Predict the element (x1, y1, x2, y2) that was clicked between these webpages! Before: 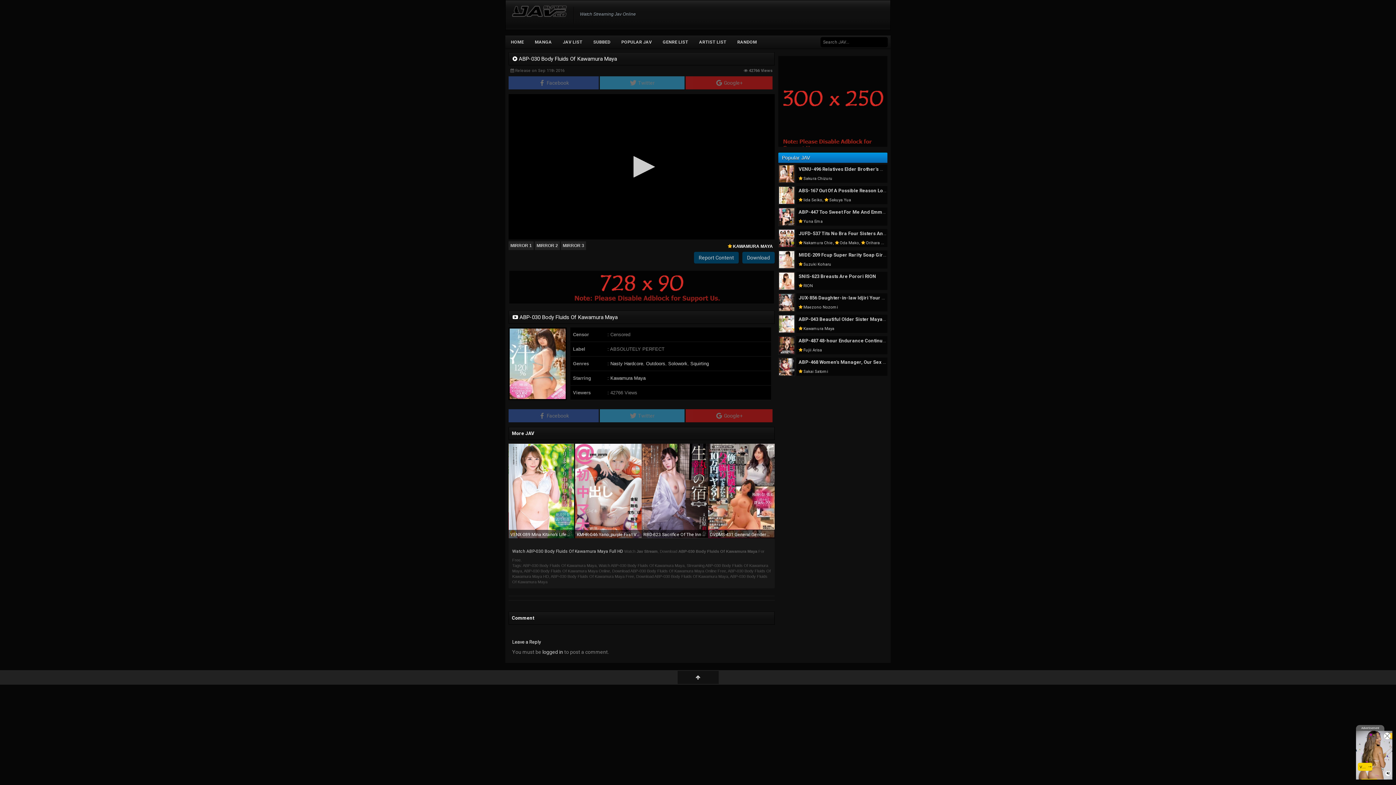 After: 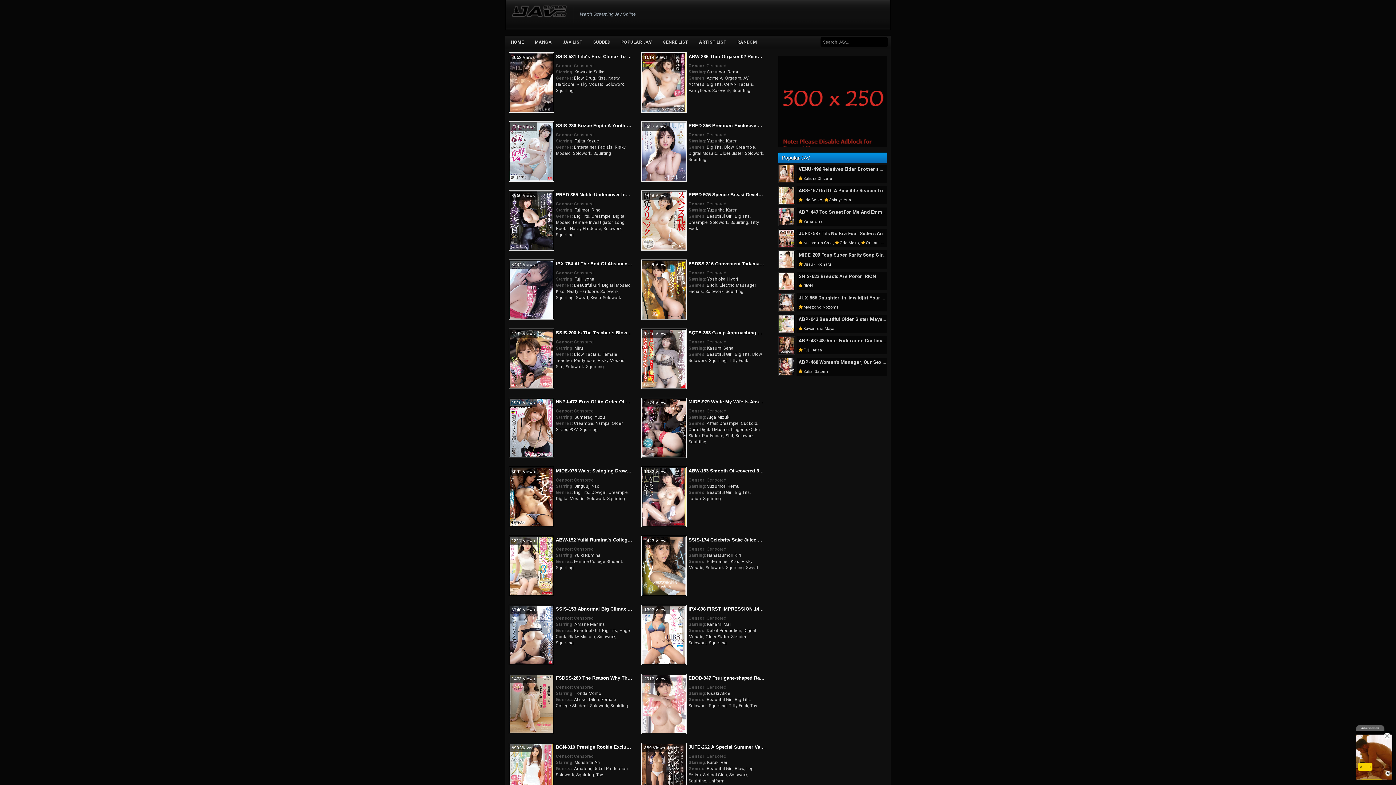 Action: bbox: (690, 361, 709, 366) label: Squirting